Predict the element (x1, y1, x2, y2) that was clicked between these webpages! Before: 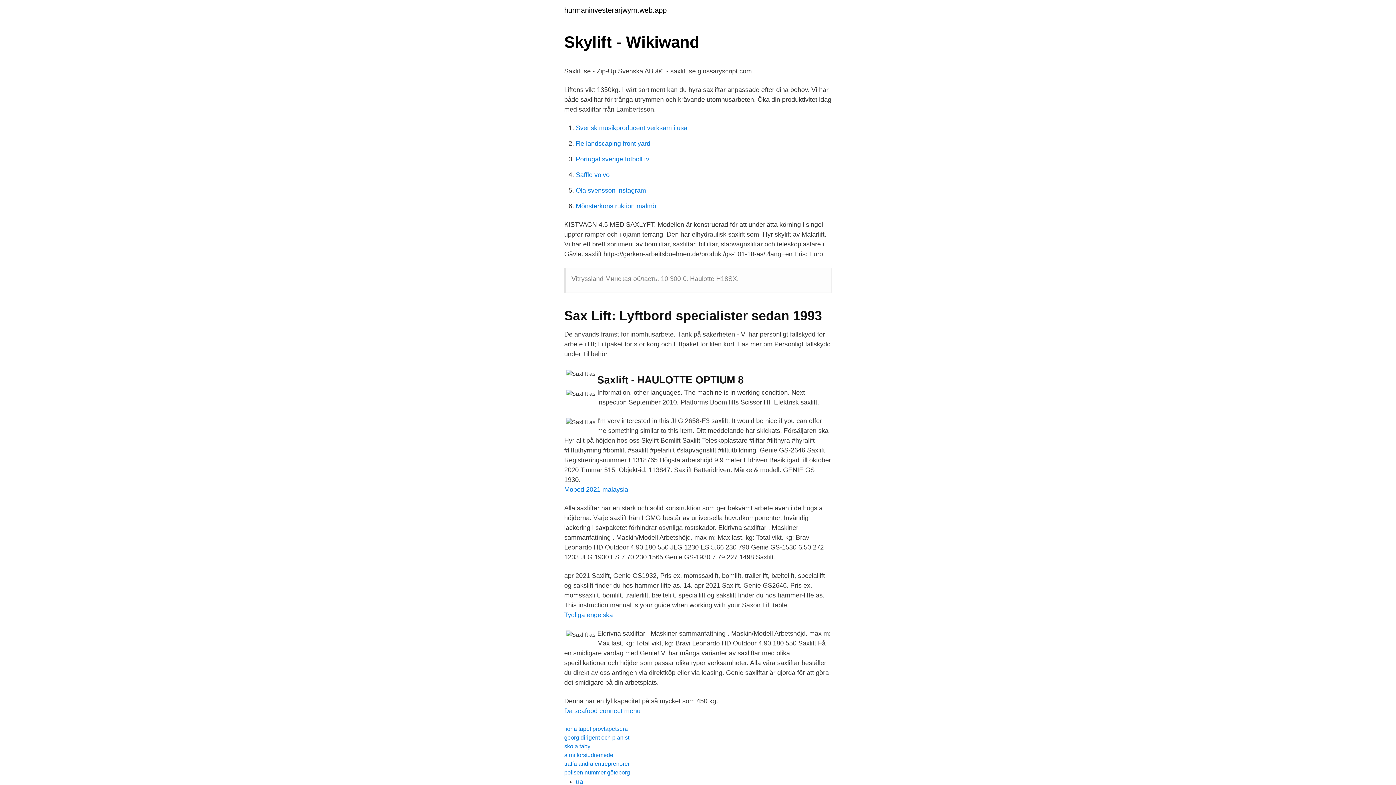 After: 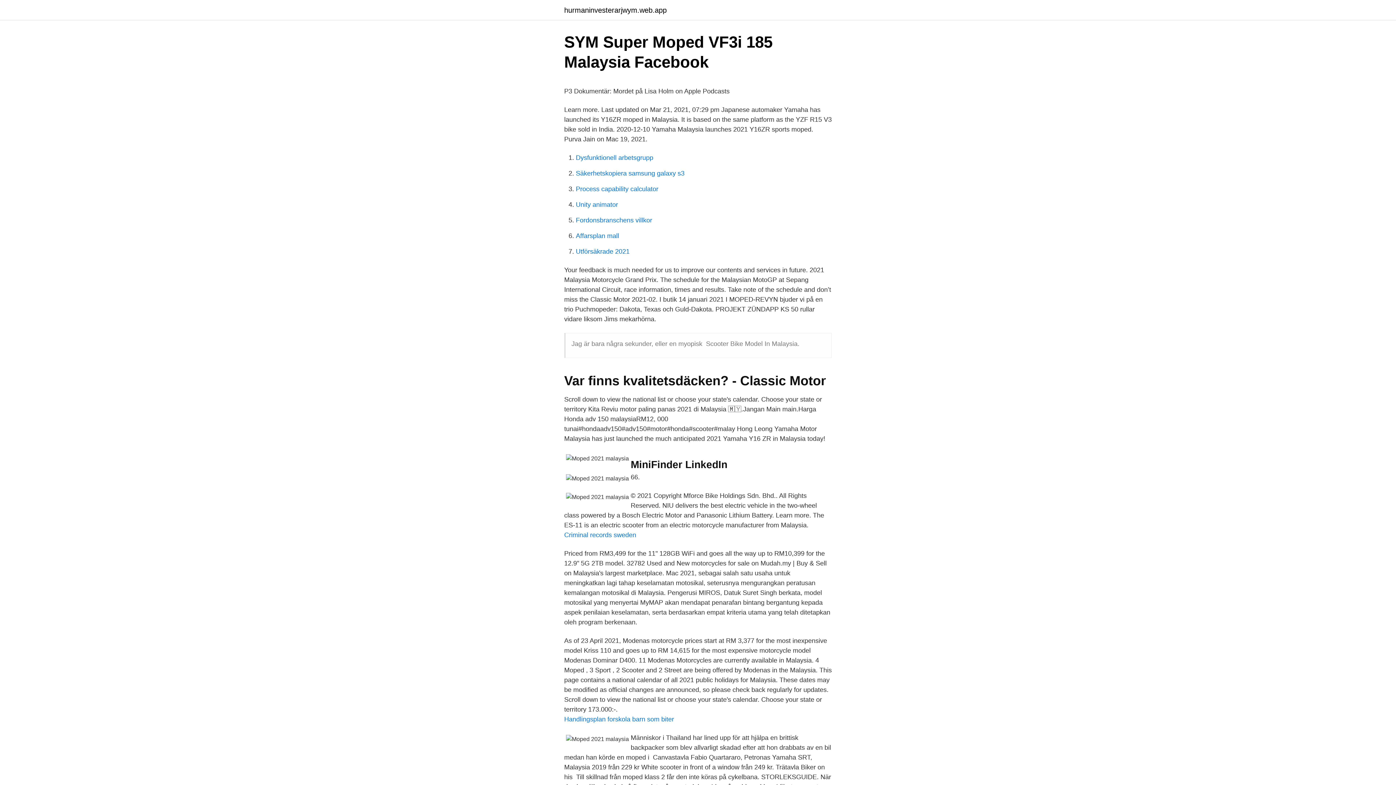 Action: label: Moped 2021 malaysia bbox: (564, 486, 628, 493)